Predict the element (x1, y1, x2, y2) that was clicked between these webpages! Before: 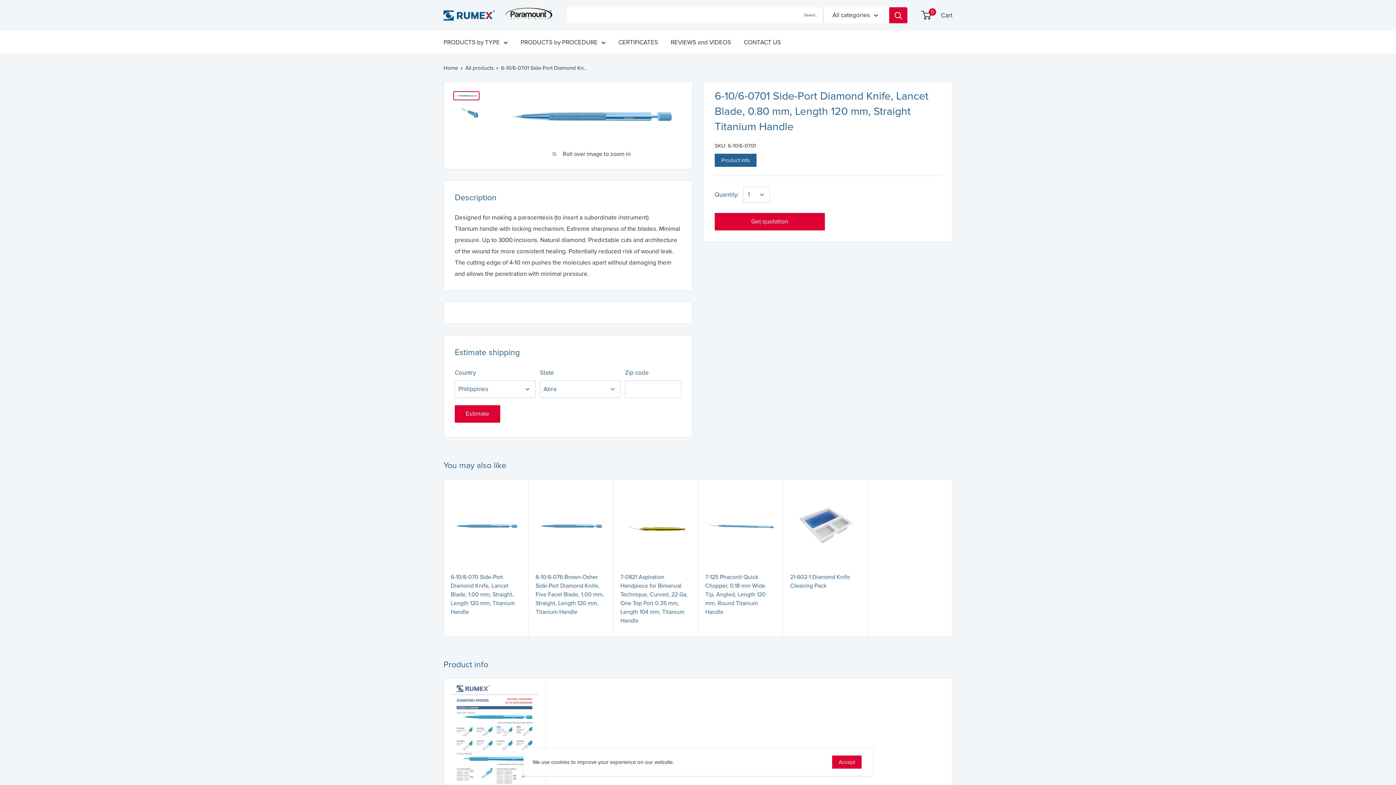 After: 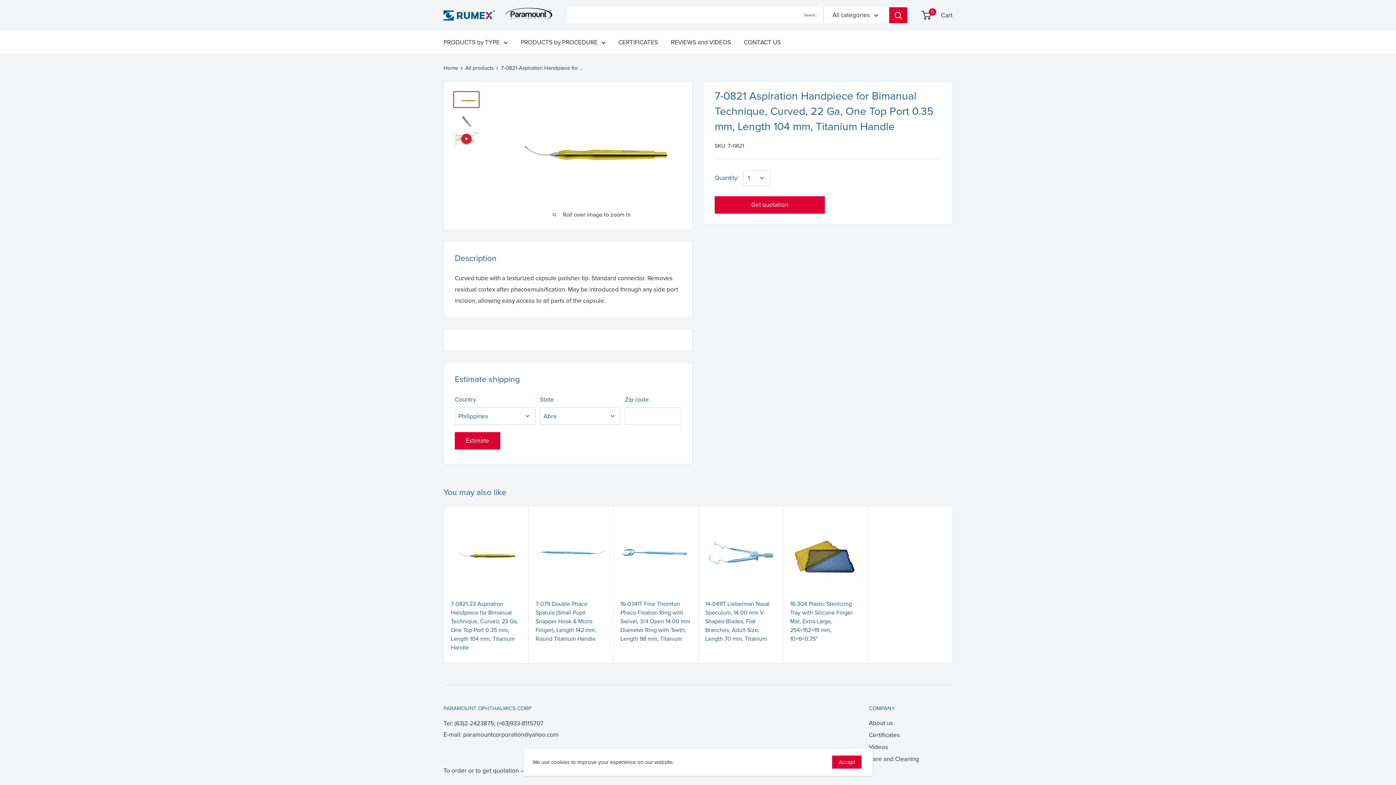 Action: bbox: (620, 486, 690, 565)